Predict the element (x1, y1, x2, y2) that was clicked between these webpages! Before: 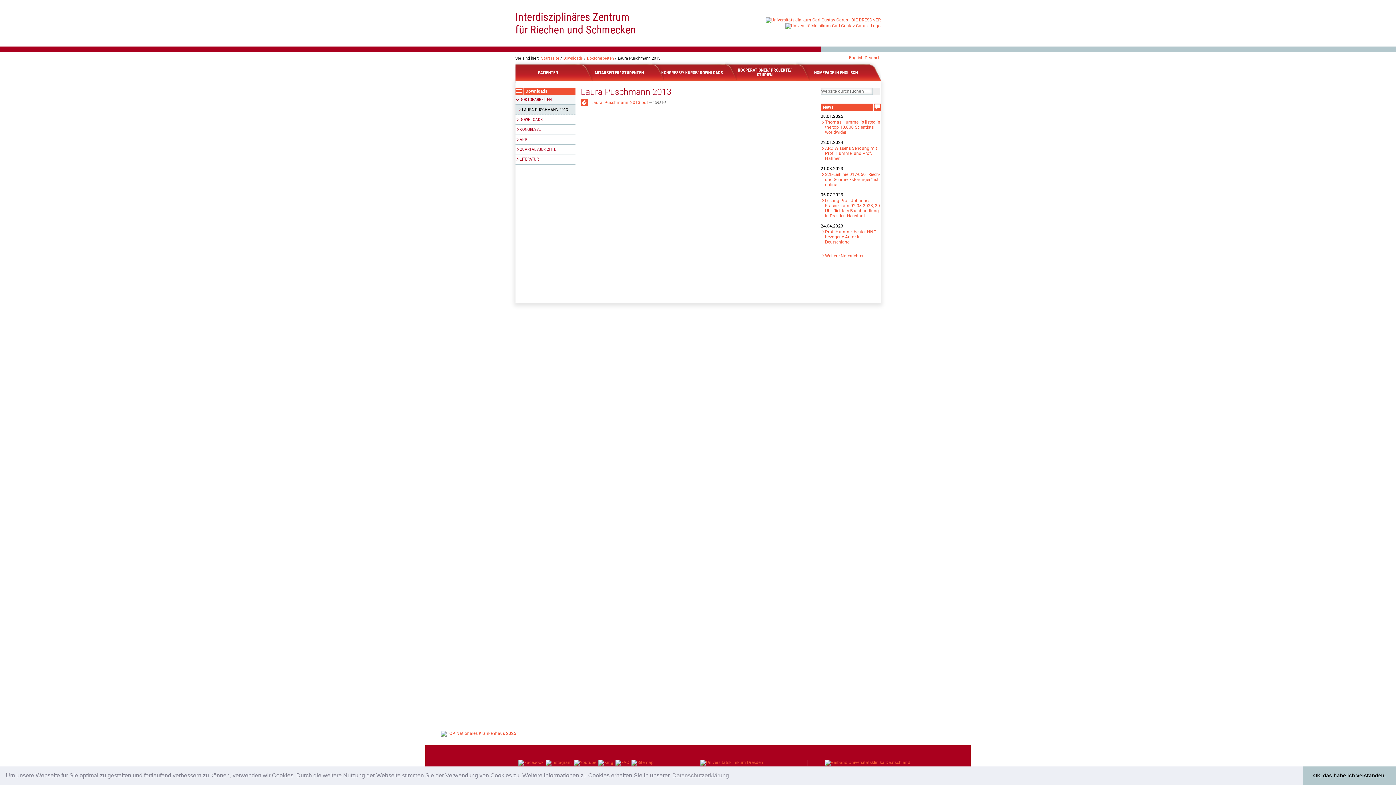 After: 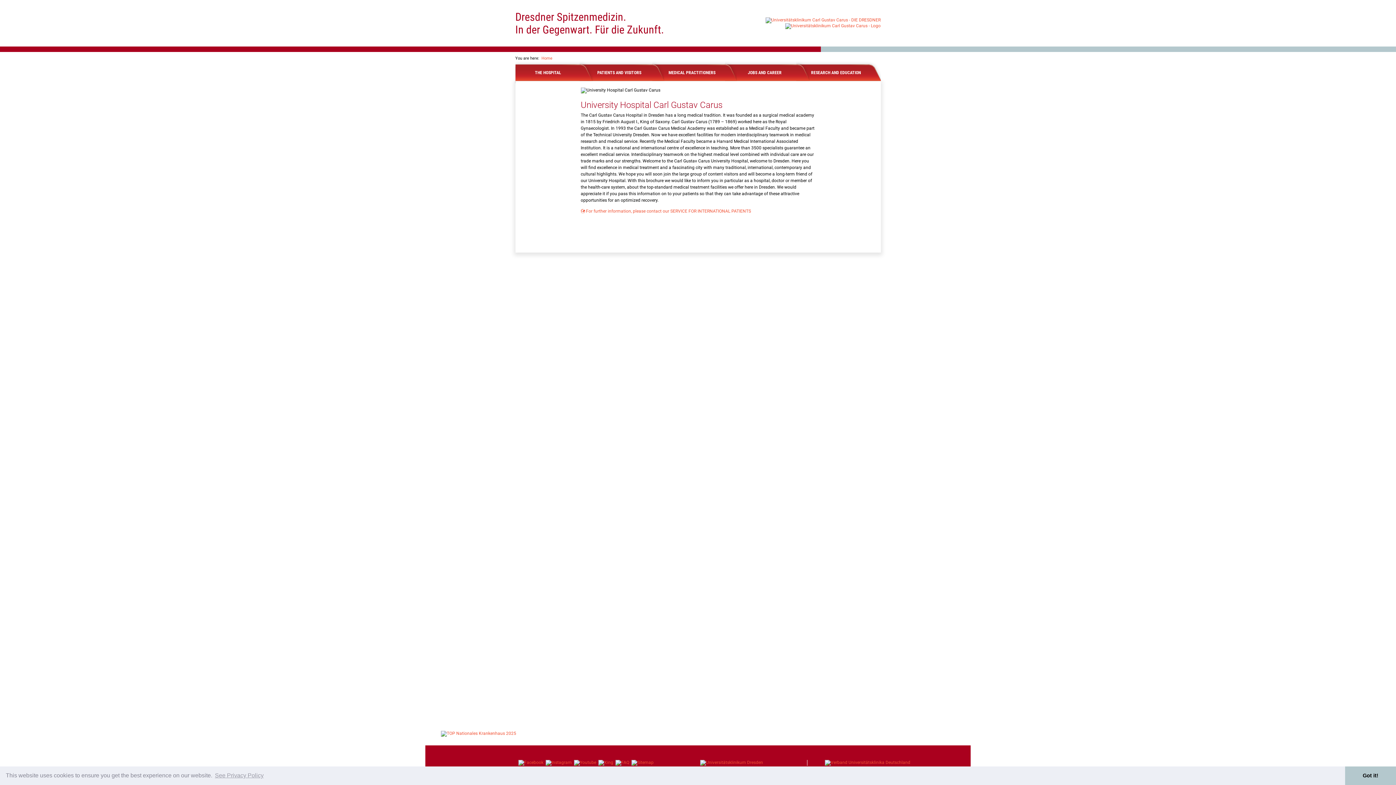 Action: bbox: (849, 55, 864, 60) label: English 